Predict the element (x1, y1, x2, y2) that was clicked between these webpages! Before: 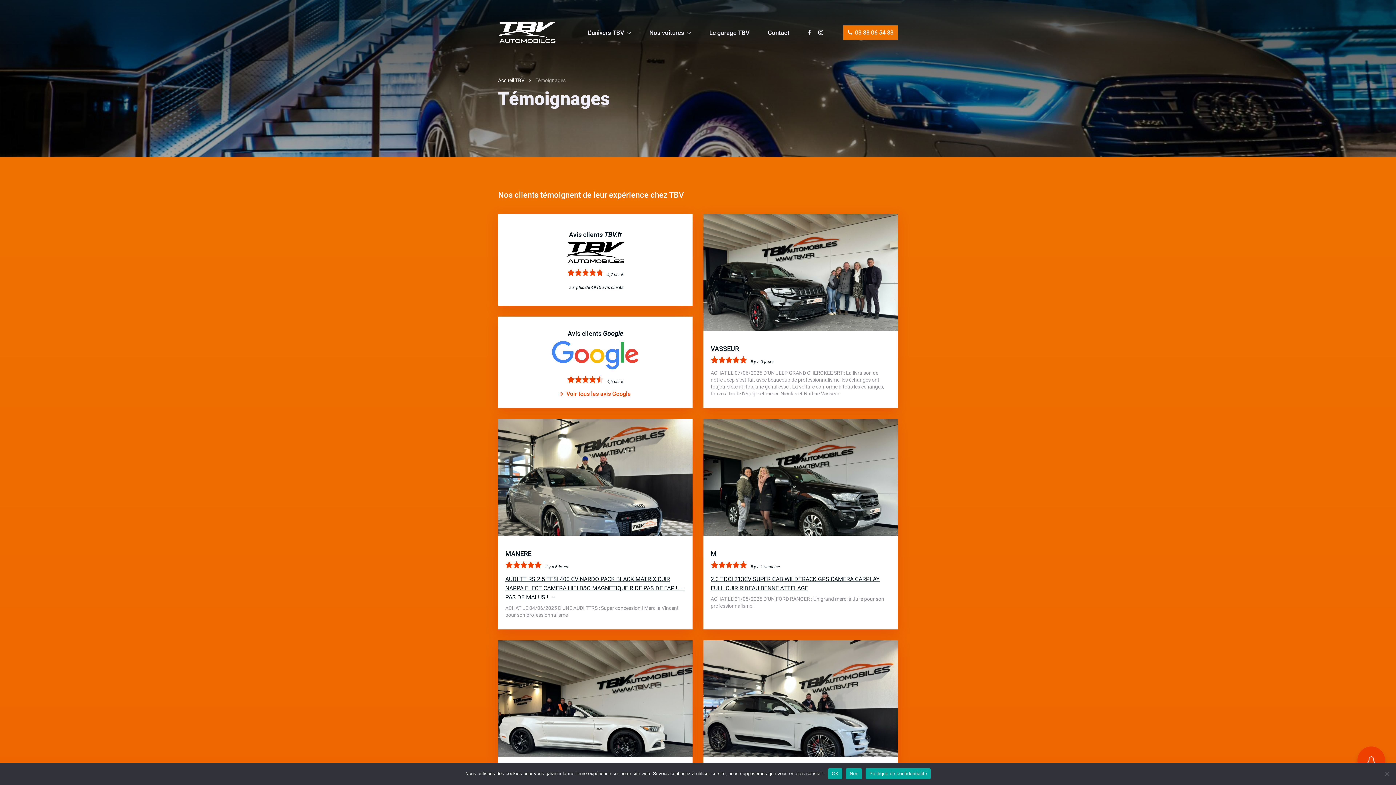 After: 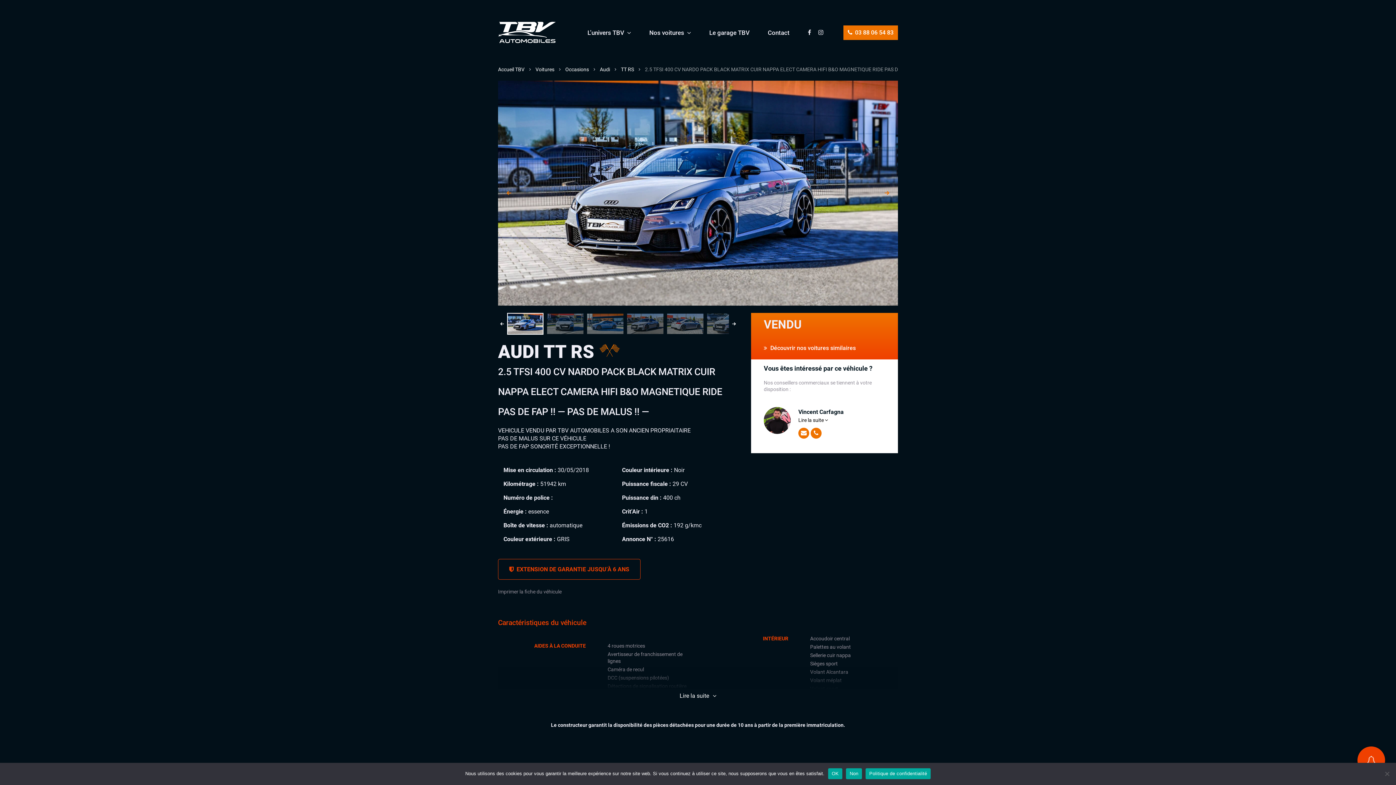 Action: bbox: (505, 576, 684, 601) label: AUDI TT RS 2.5 TFSI 400 CV NARDO PACK BLACK MATRIX CUIR NAPPA ELECT CAMERA HIFI B&O MAGNETIQUE RIDE PAS DE FAP !! — PAS DE MALUS !! —